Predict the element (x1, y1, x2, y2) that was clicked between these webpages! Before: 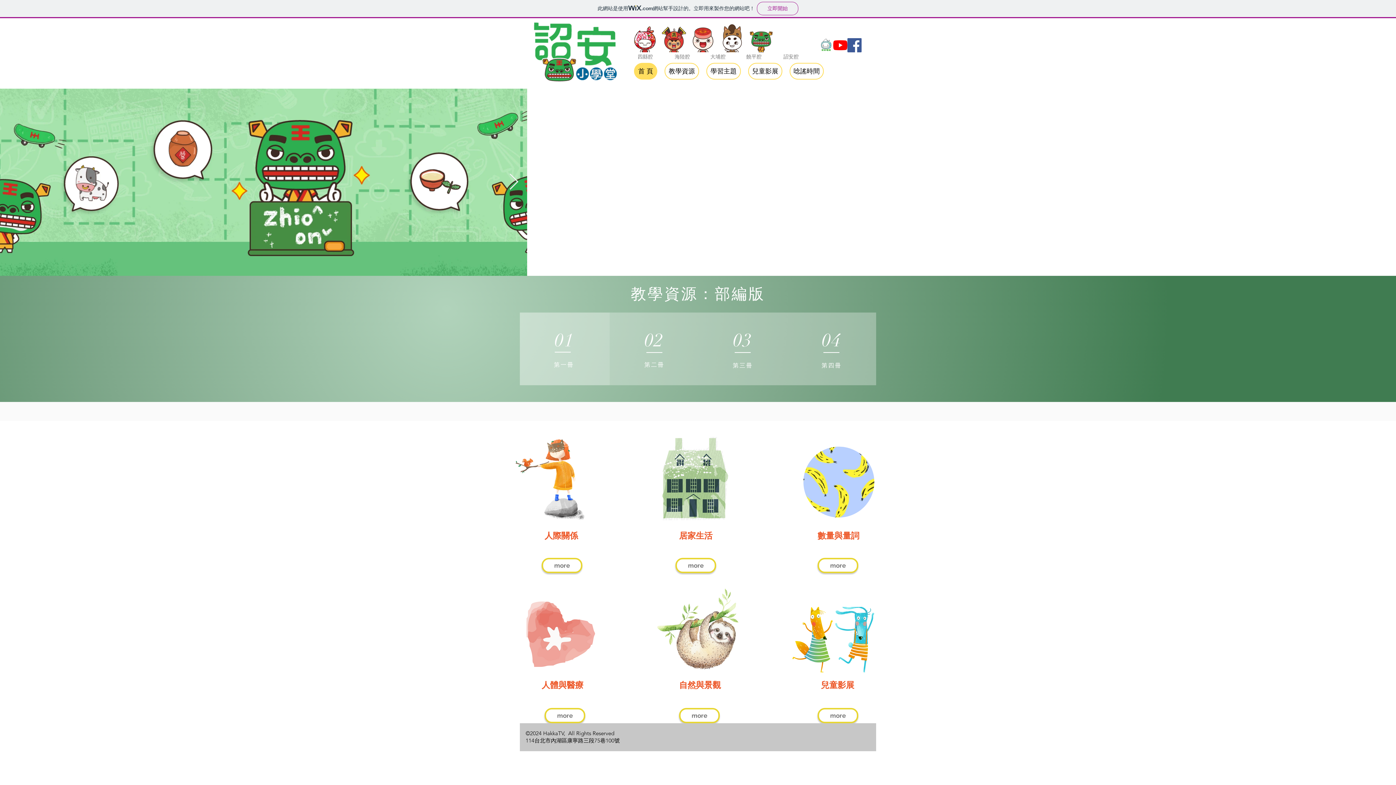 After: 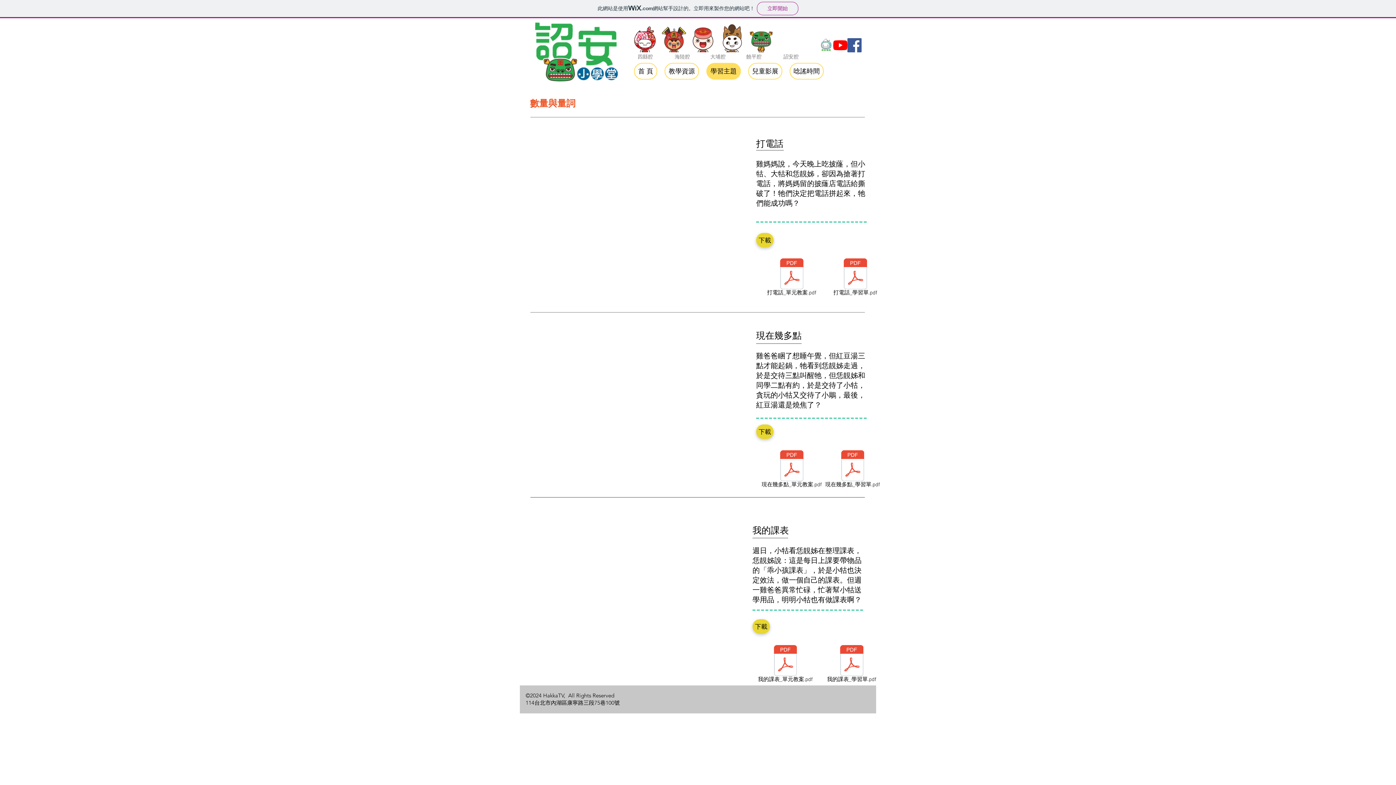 Action: label: more bbox: (817, 558, 858, 573)